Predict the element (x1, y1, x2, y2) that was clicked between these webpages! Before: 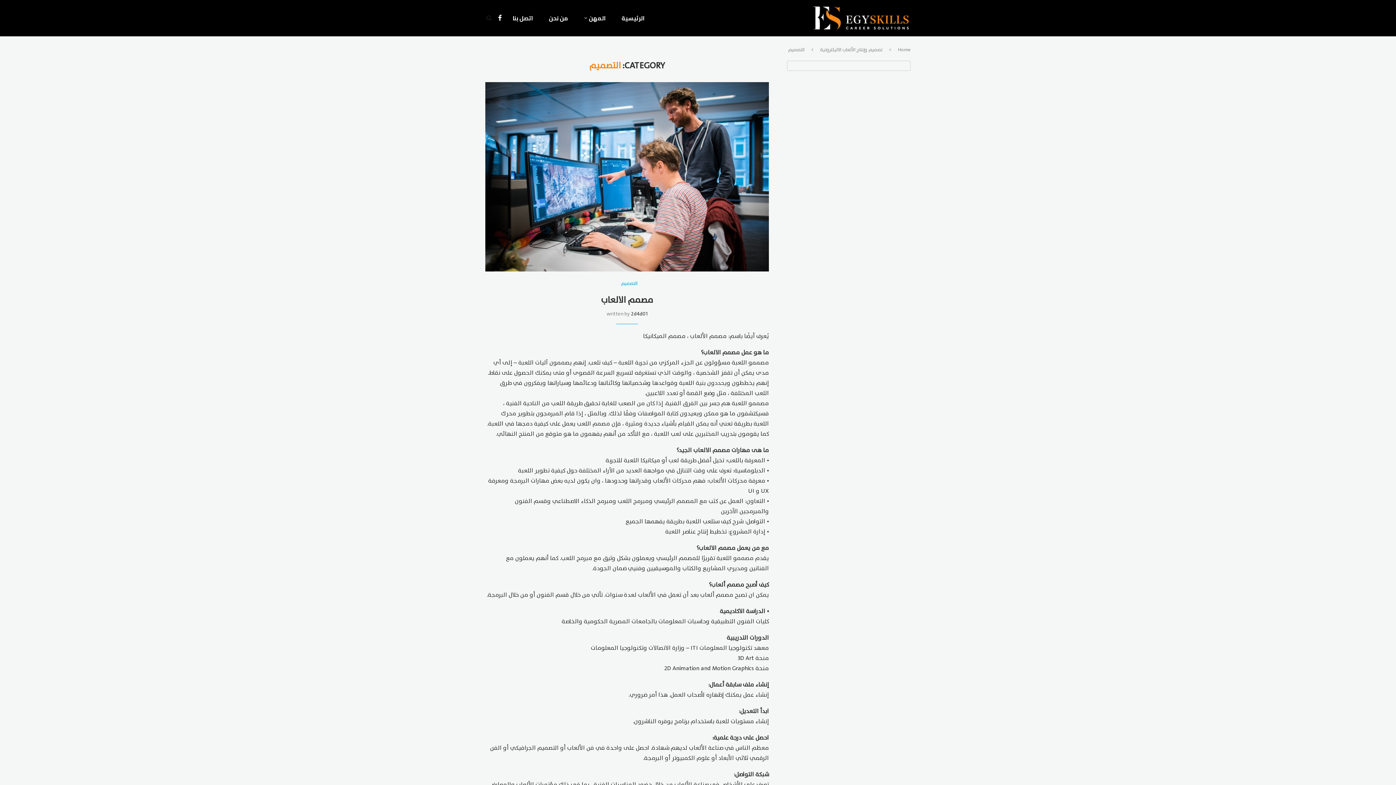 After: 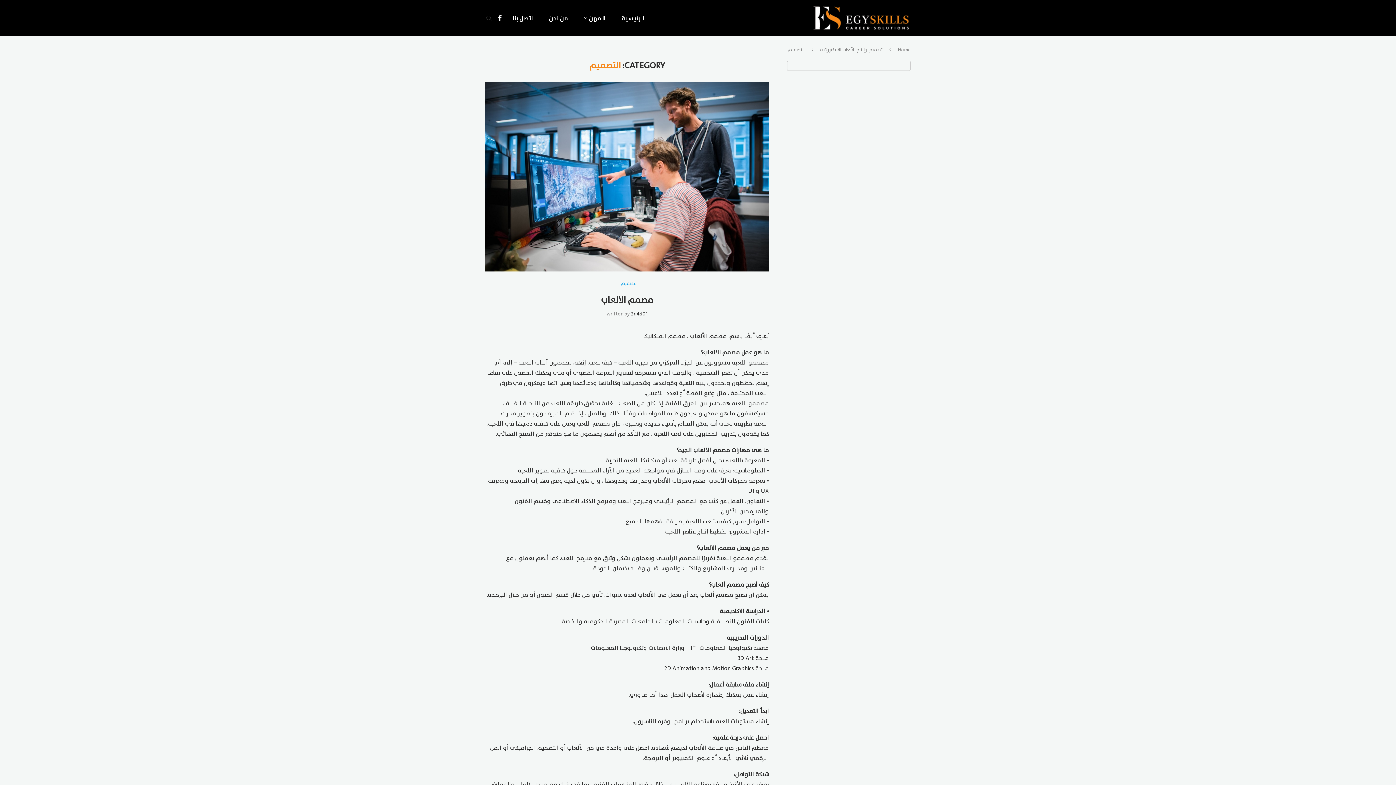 Action: label: التصميم bbox: (616, 280, 637, 286)